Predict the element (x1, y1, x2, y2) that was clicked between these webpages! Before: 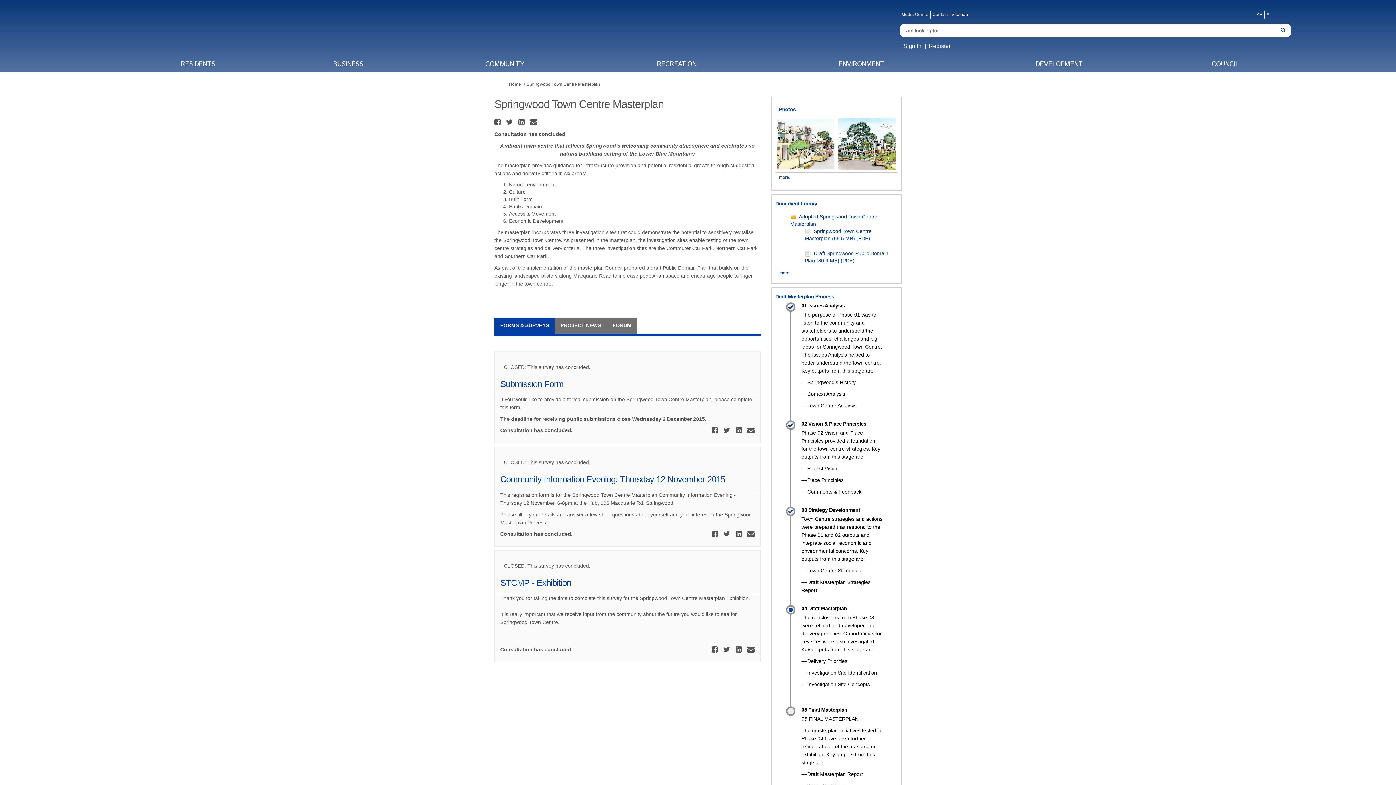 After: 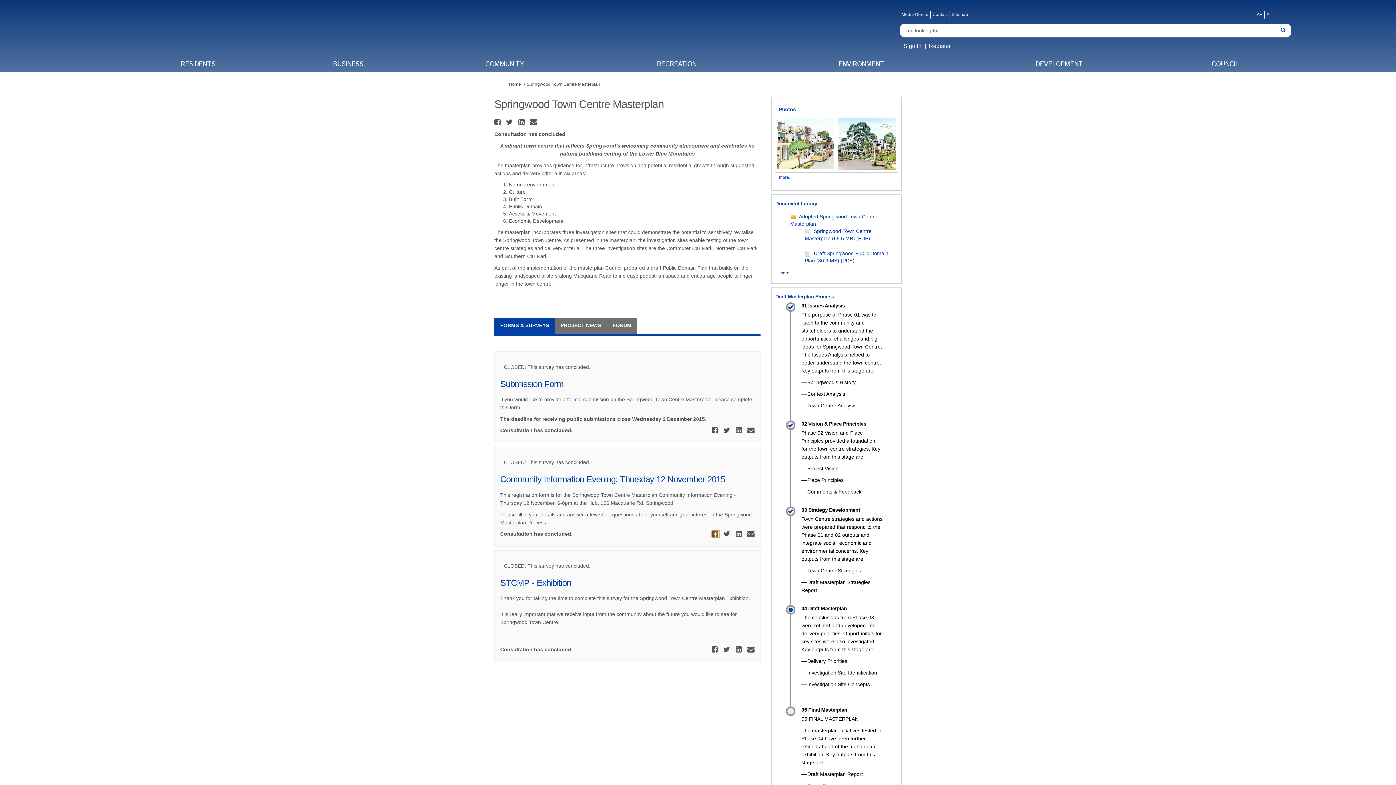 Action: label:  
Share Community Information Evening: Thursday 12 November 2015 on Facebook bbox: (711, 530, 719, 537)